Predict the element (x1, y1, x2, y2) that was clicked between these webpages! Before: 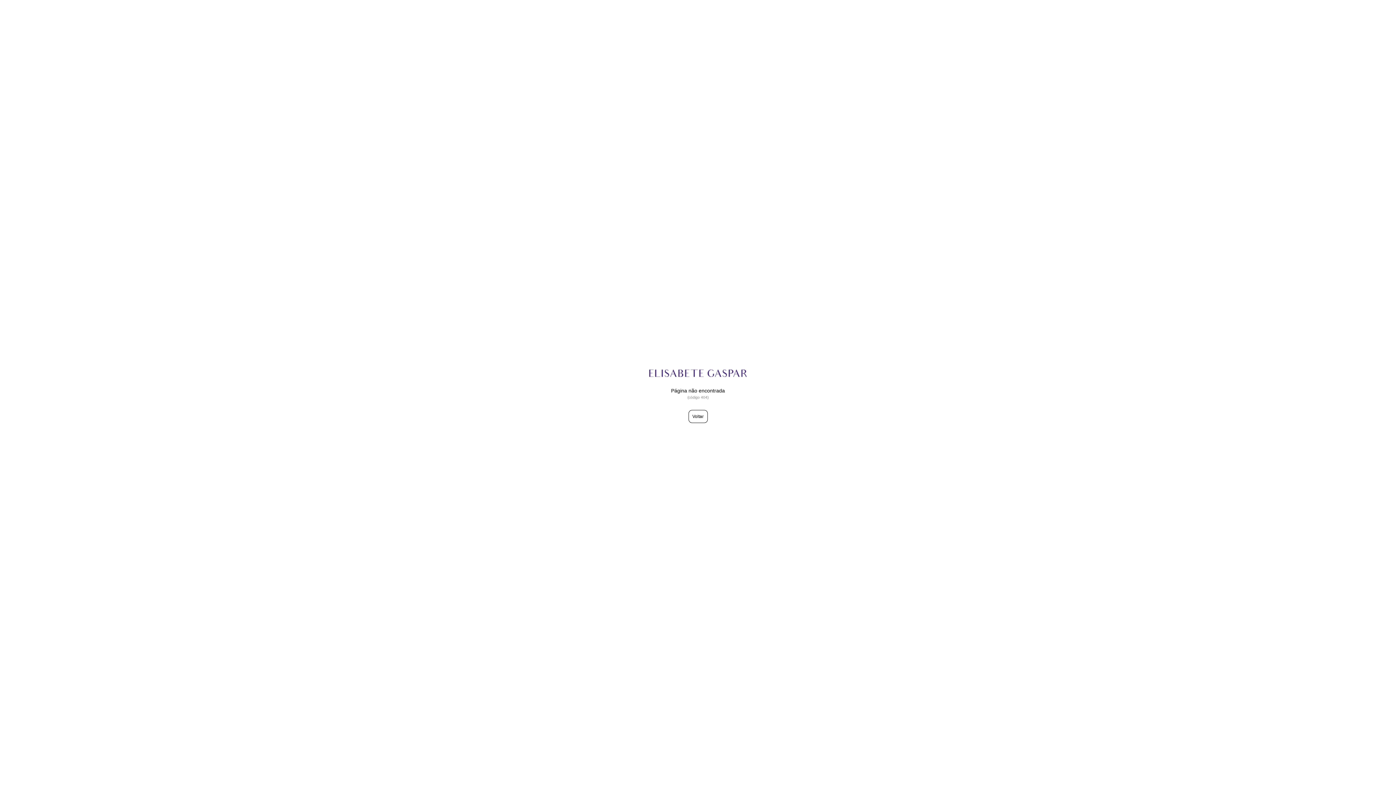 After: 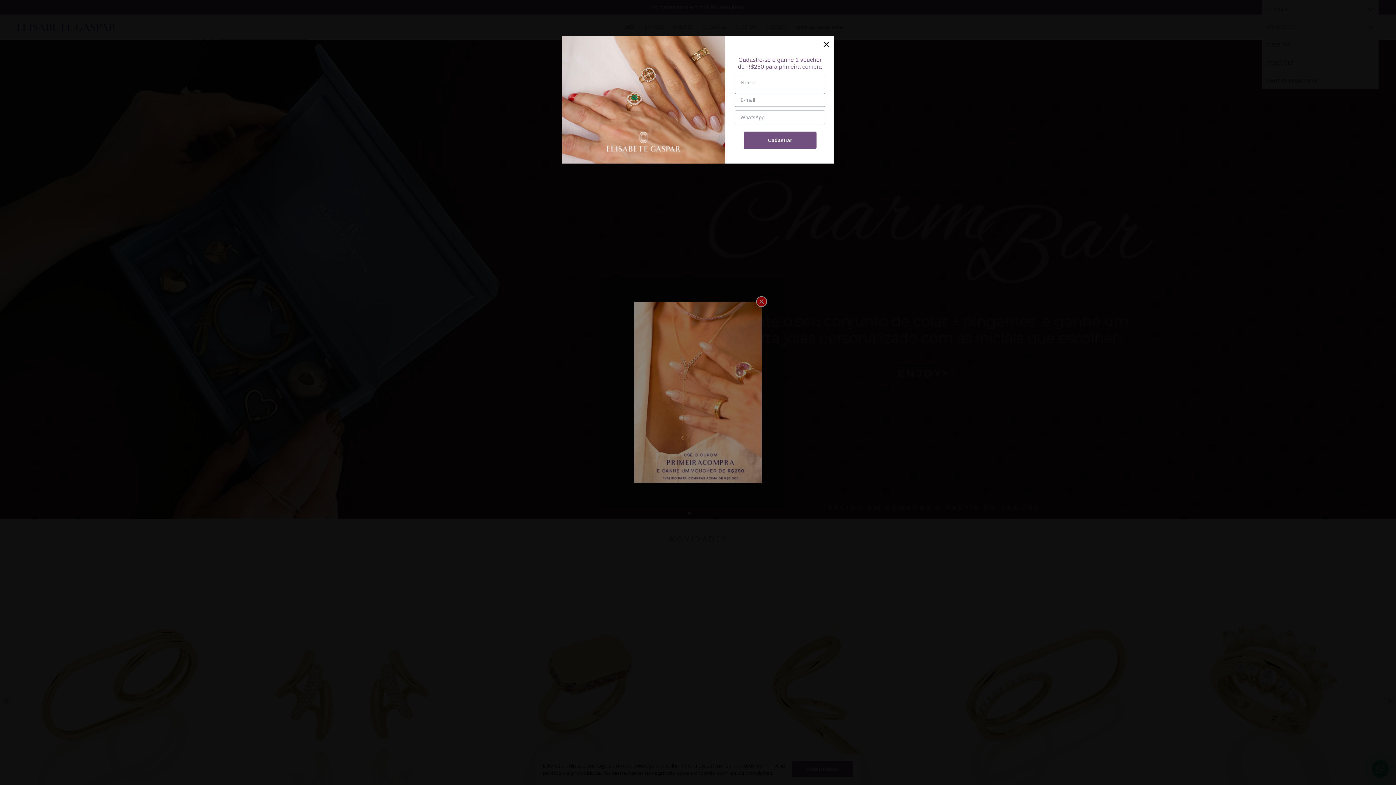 Action: label: Voltar bbox: (688, 410, 707, 423)